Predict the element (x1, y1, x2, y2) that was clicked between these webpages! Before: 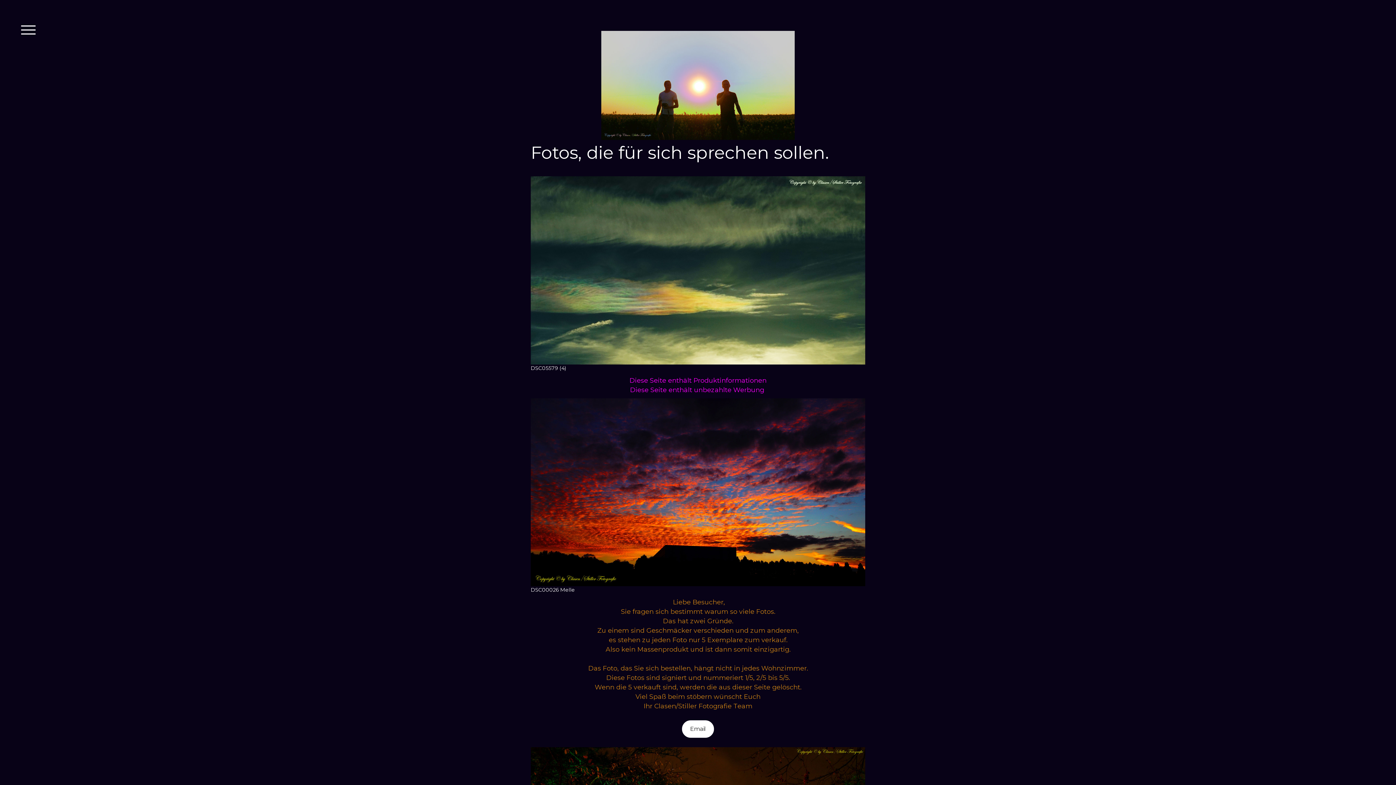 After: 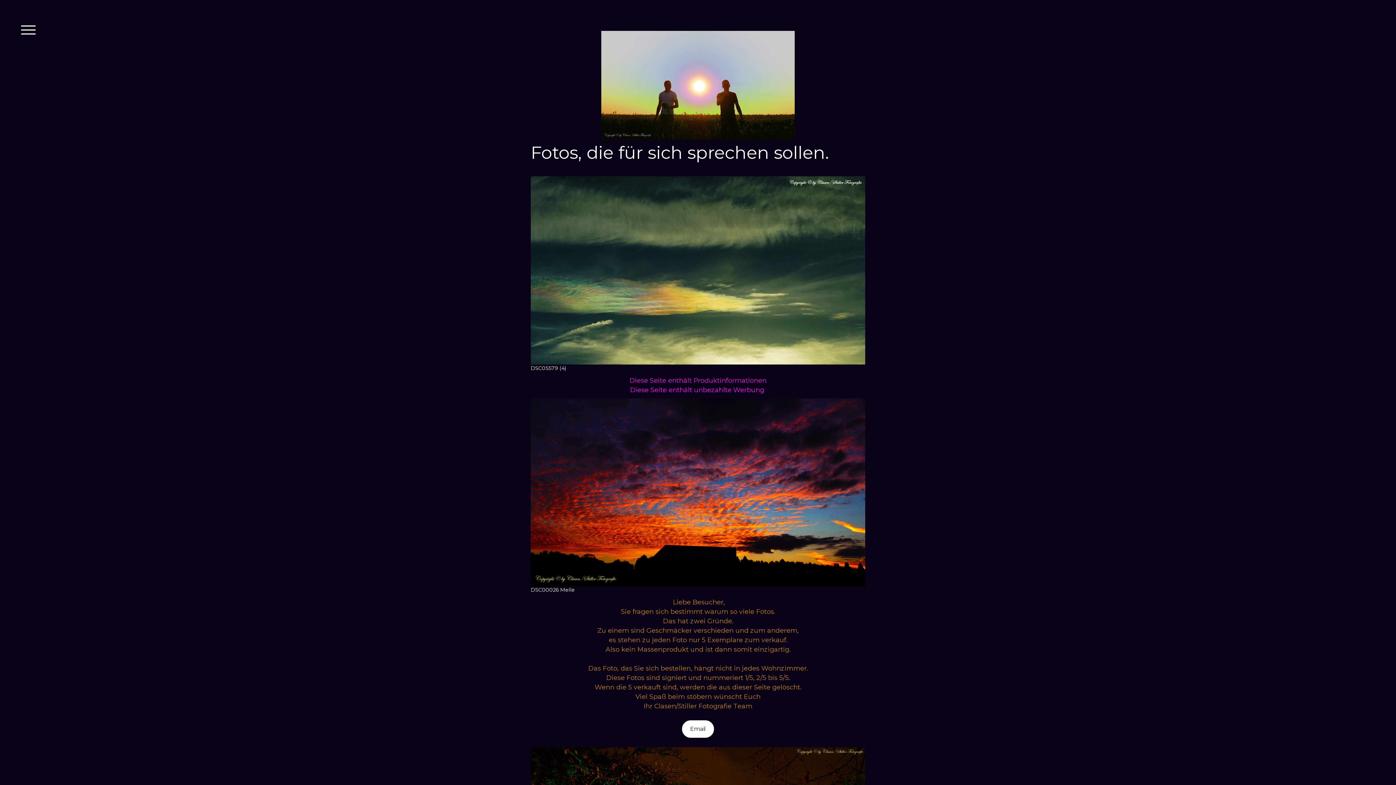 Action: bbox: (601, 31, 794, 39)